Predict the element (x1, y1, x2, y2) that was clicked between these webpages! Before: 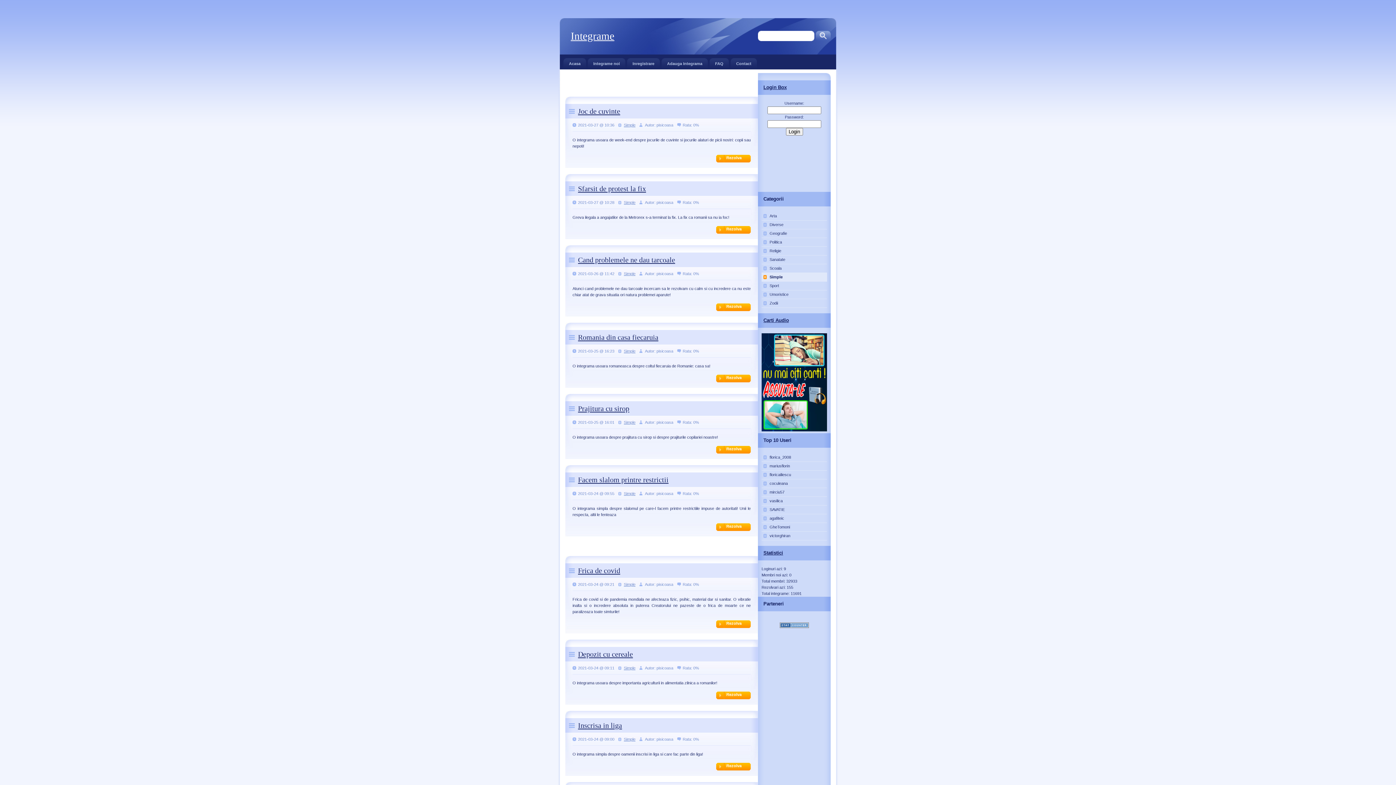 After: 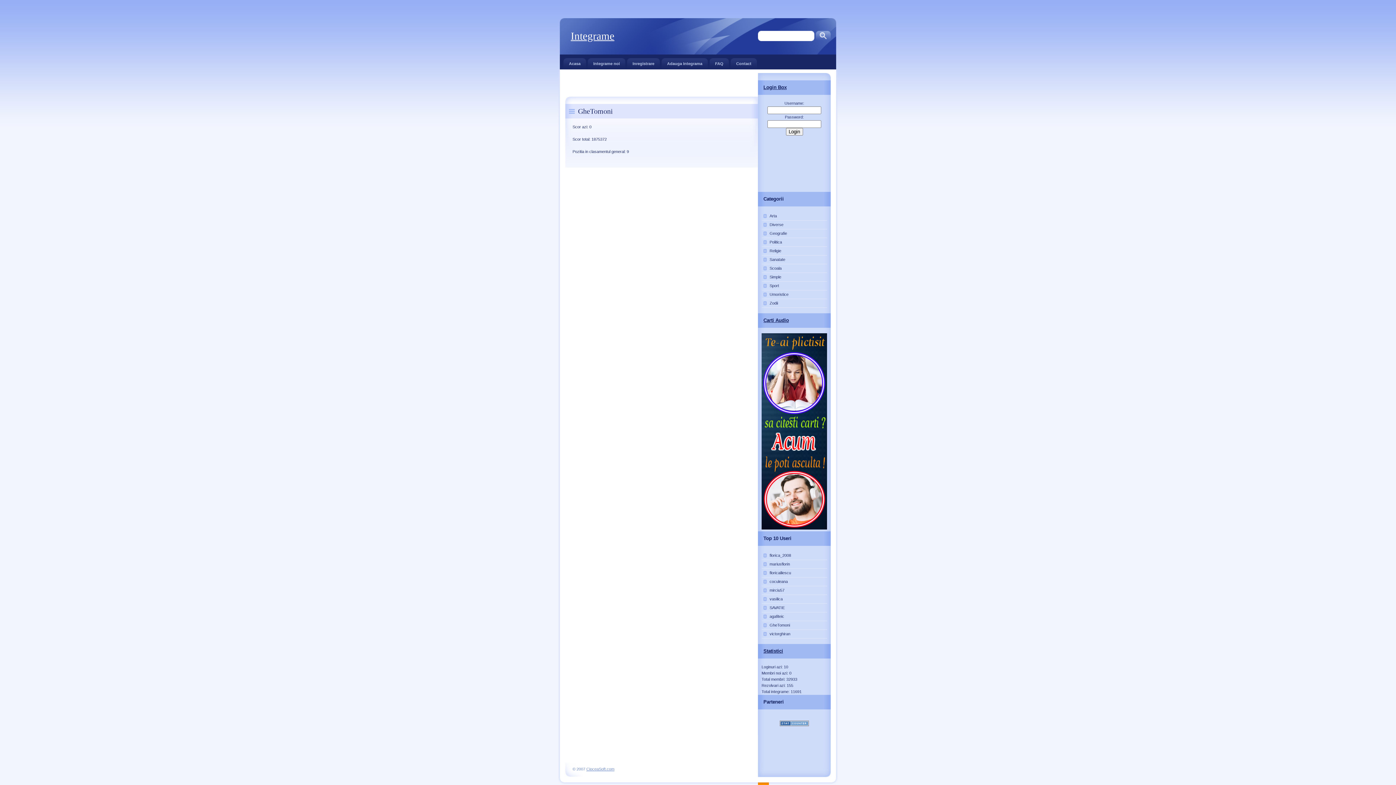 Action: label: GheTomoni bbox: (761, 523, 827, 531)